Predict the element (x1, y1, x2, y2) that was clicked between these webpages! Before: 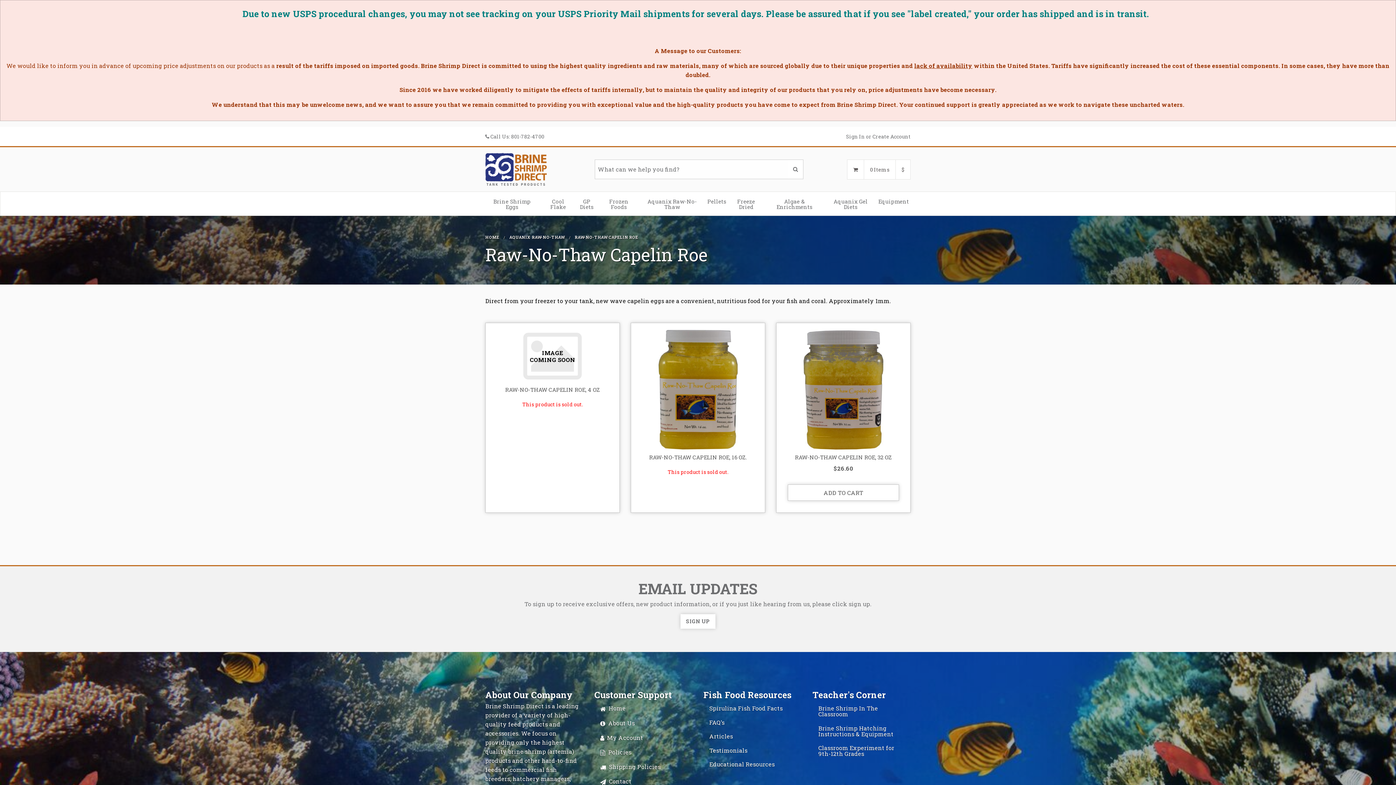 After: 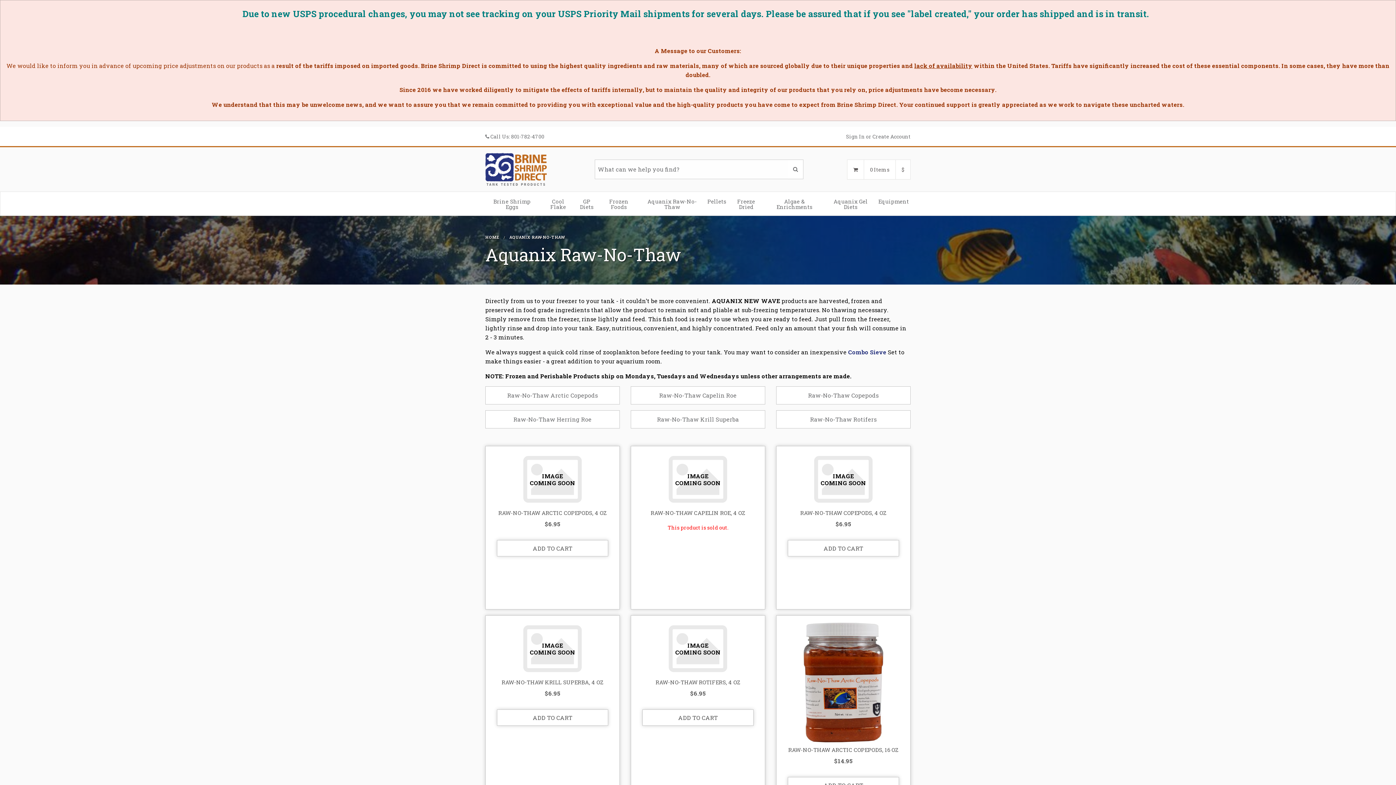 Action: label: AQUANIX RAW-NO-THAW bbox: (509, 234, 564, 240)